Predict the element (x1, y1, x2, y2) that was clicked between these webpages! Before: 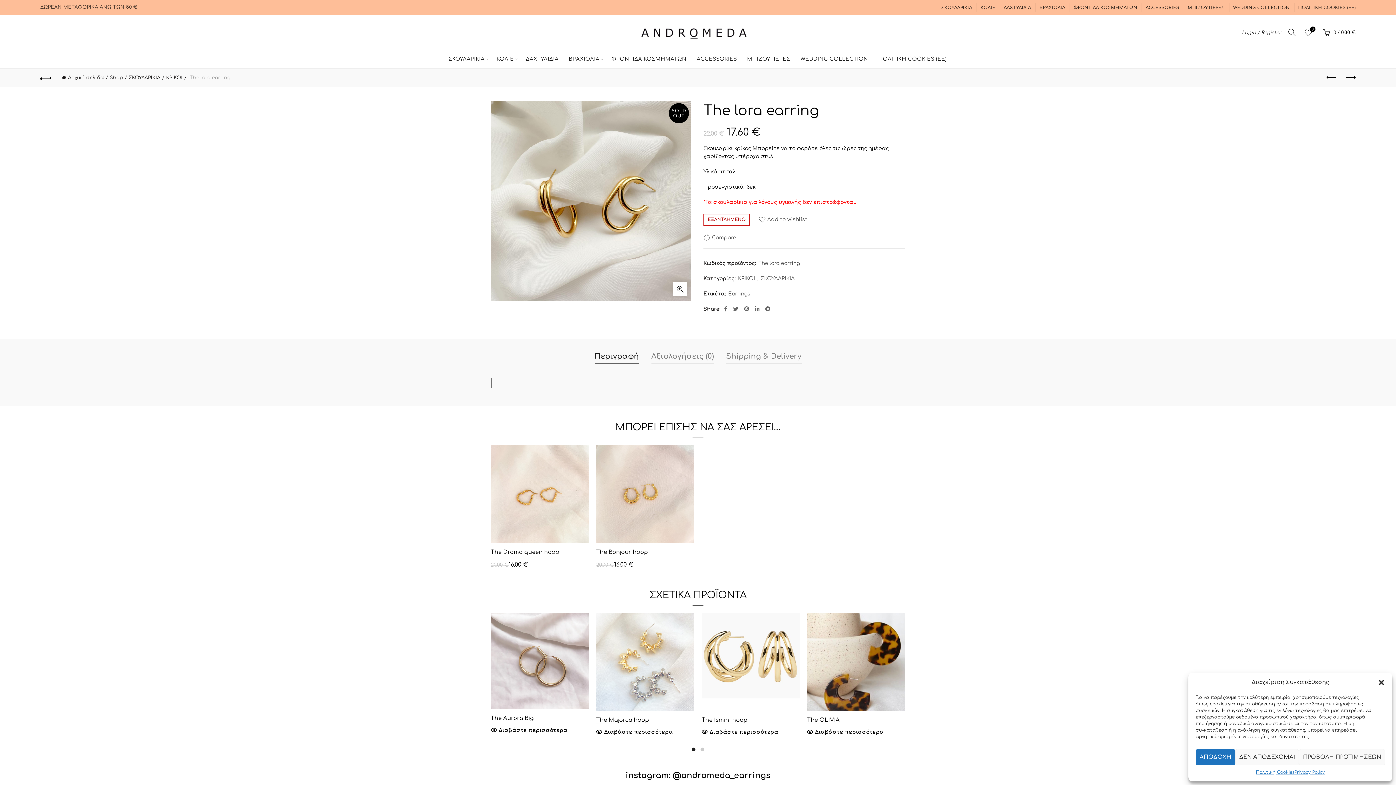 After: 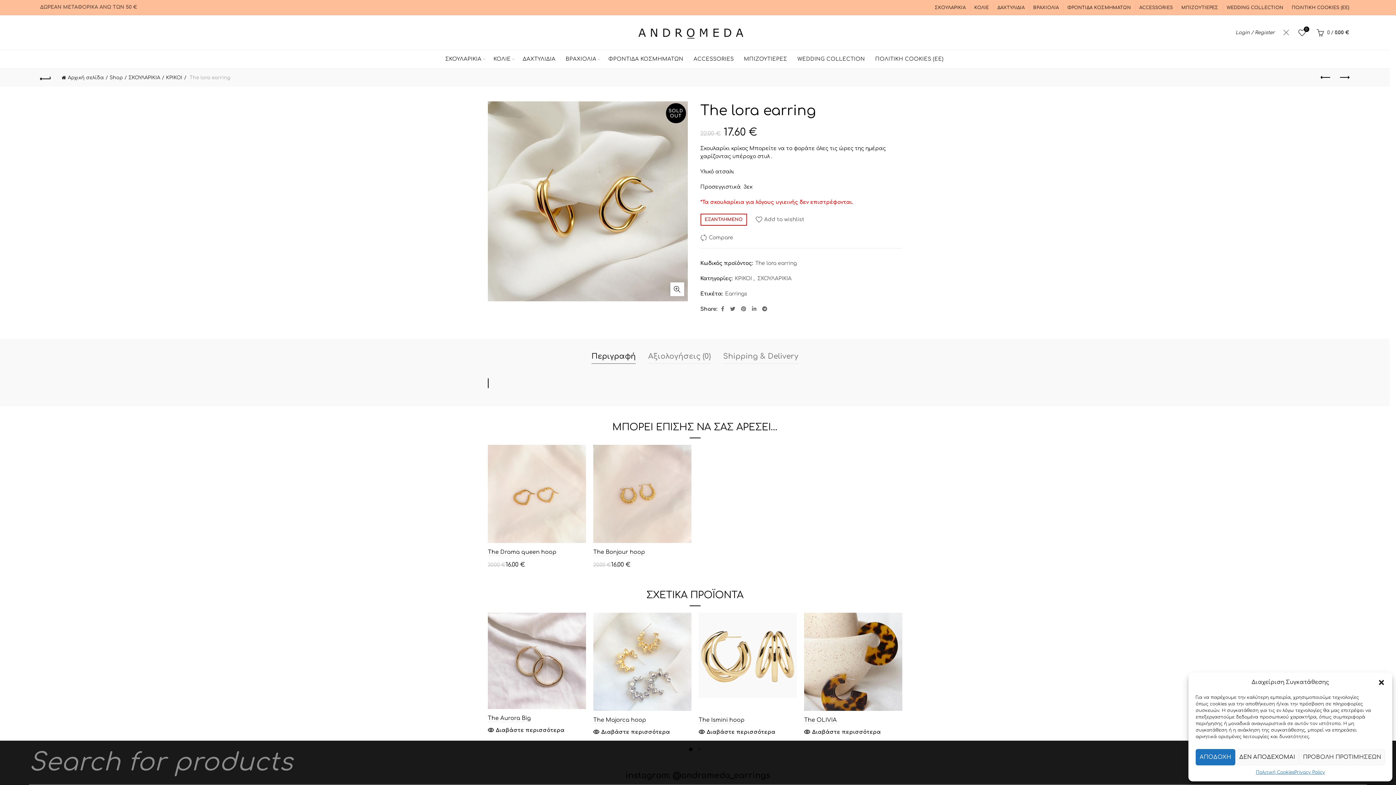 Action: bbox: (1286, 26, 1298, 37)